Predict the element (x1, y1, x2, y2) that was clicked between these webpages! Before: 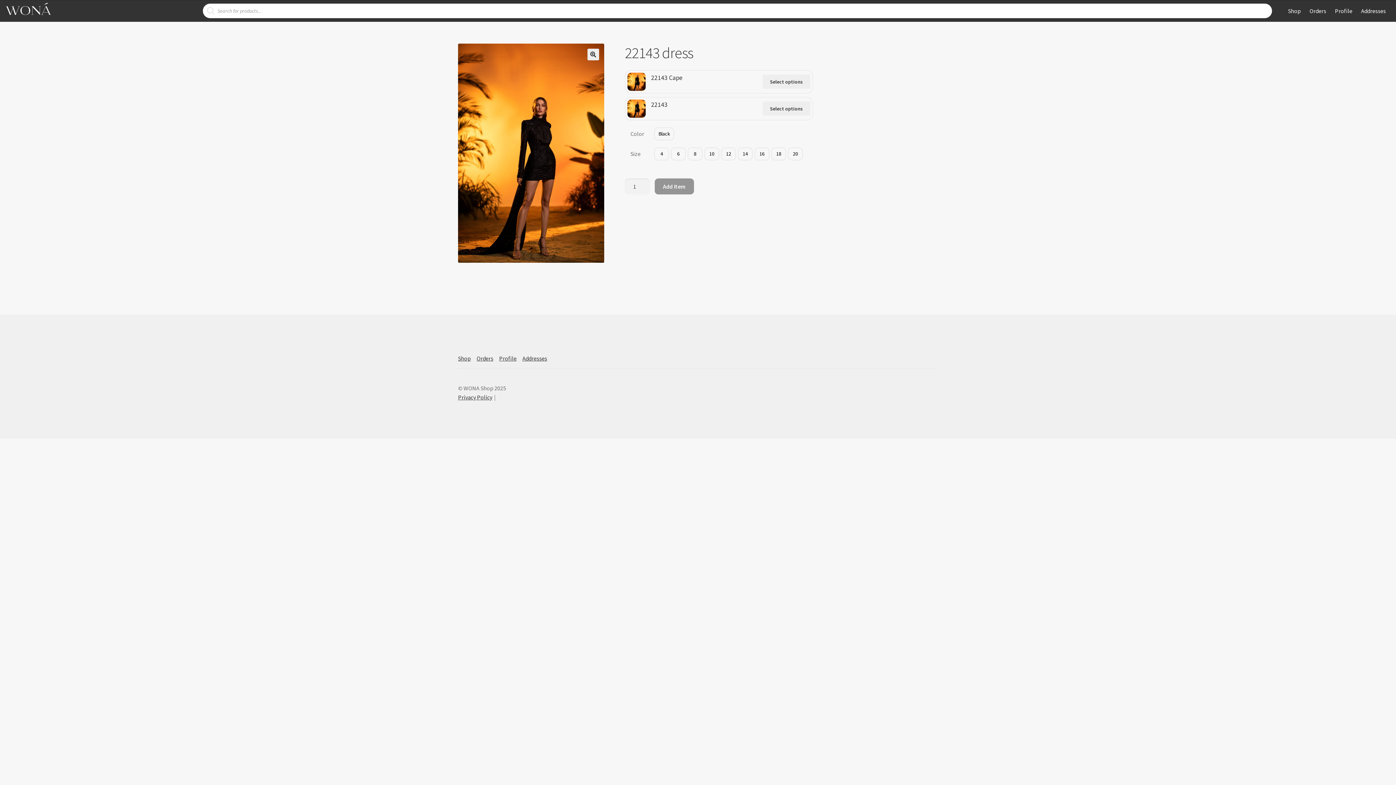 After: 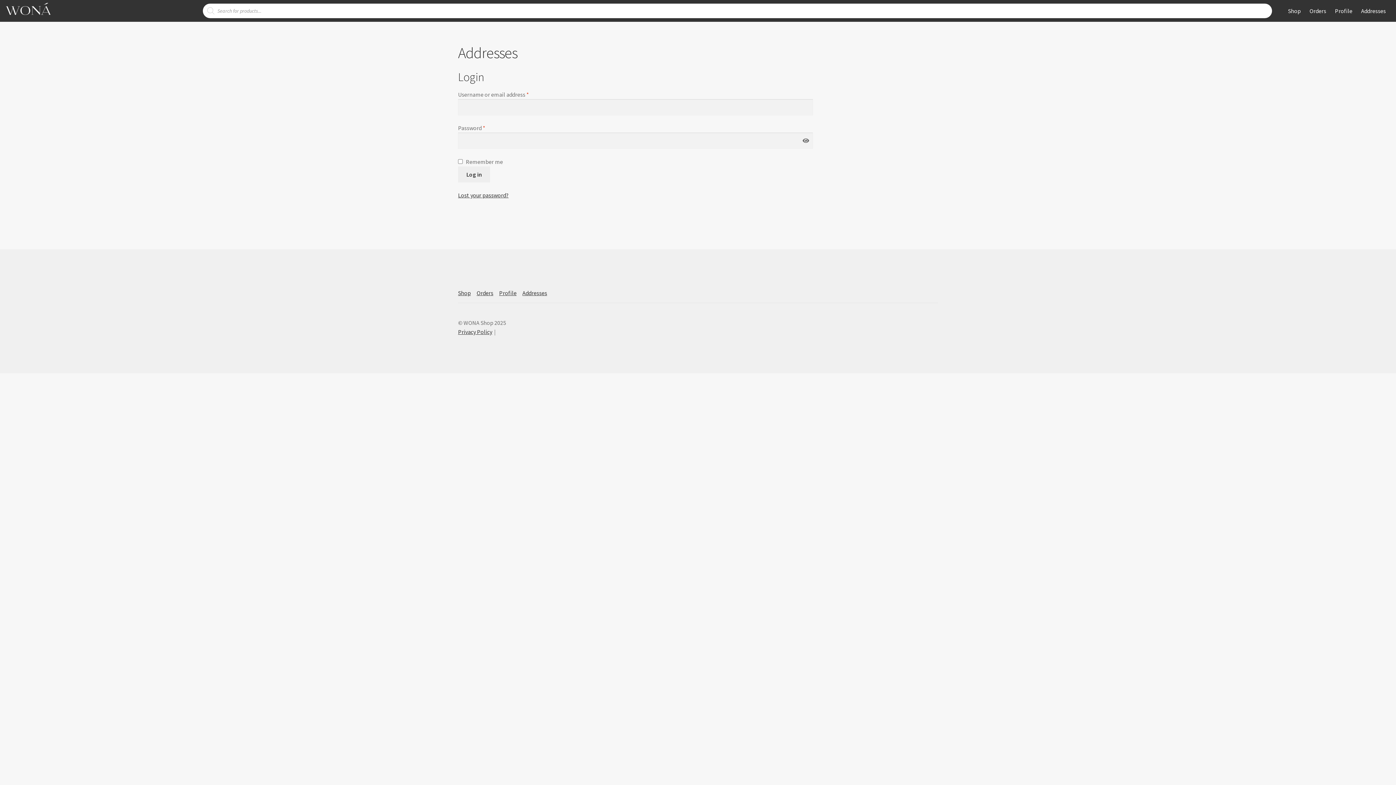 Action: bbox: (522, 355, 547, 362) label: Addresses